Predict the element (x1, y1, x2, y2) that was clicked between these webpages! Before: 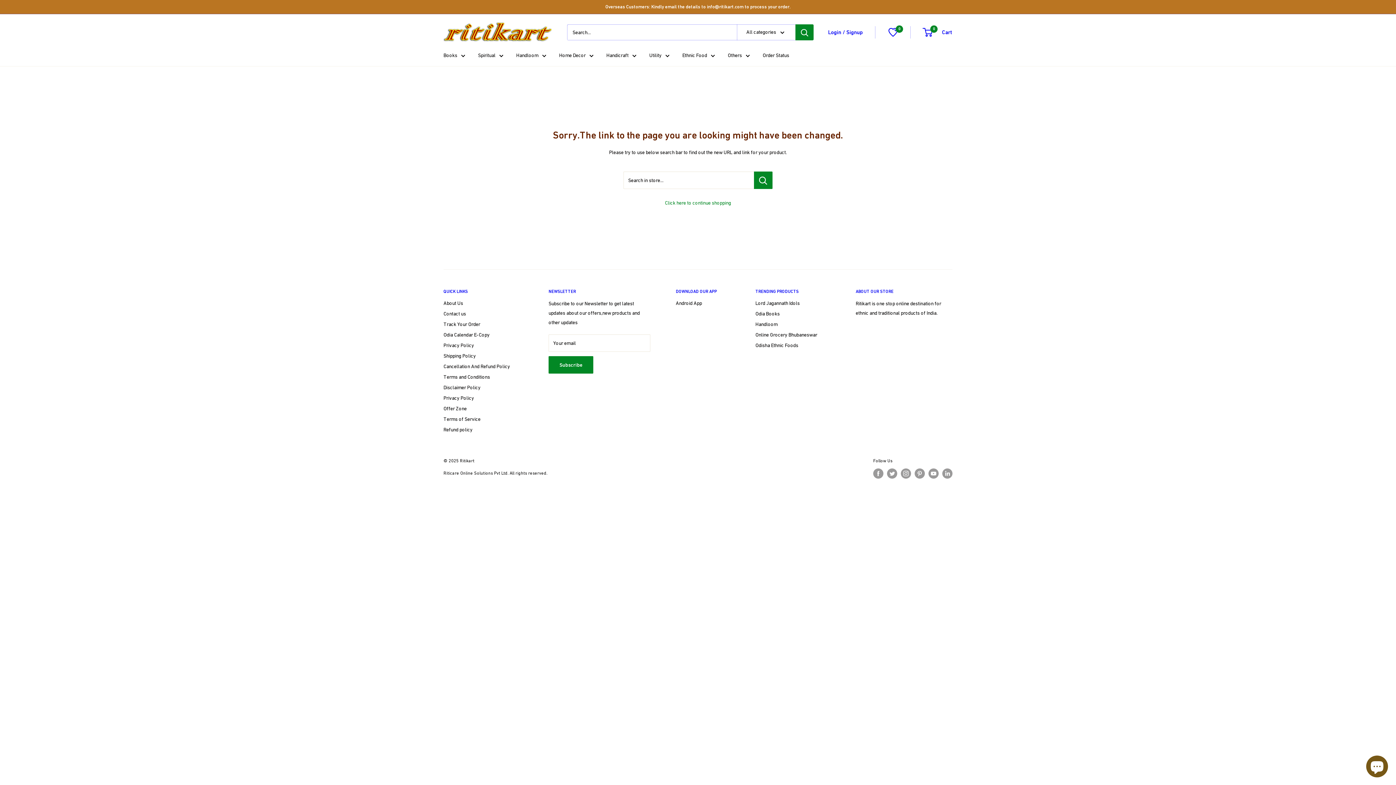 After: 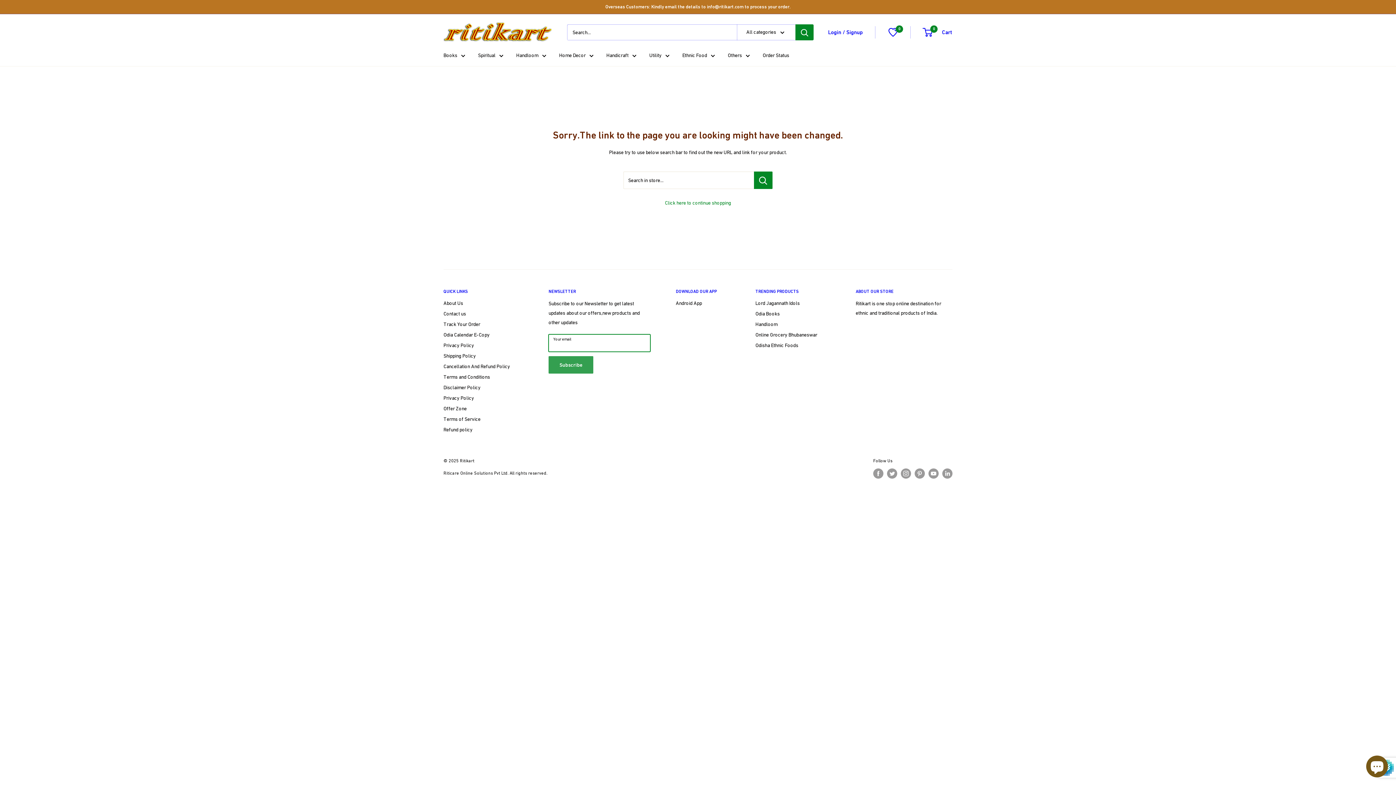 Action: bbox: (548, 356, 593, 373) label: Subscribe